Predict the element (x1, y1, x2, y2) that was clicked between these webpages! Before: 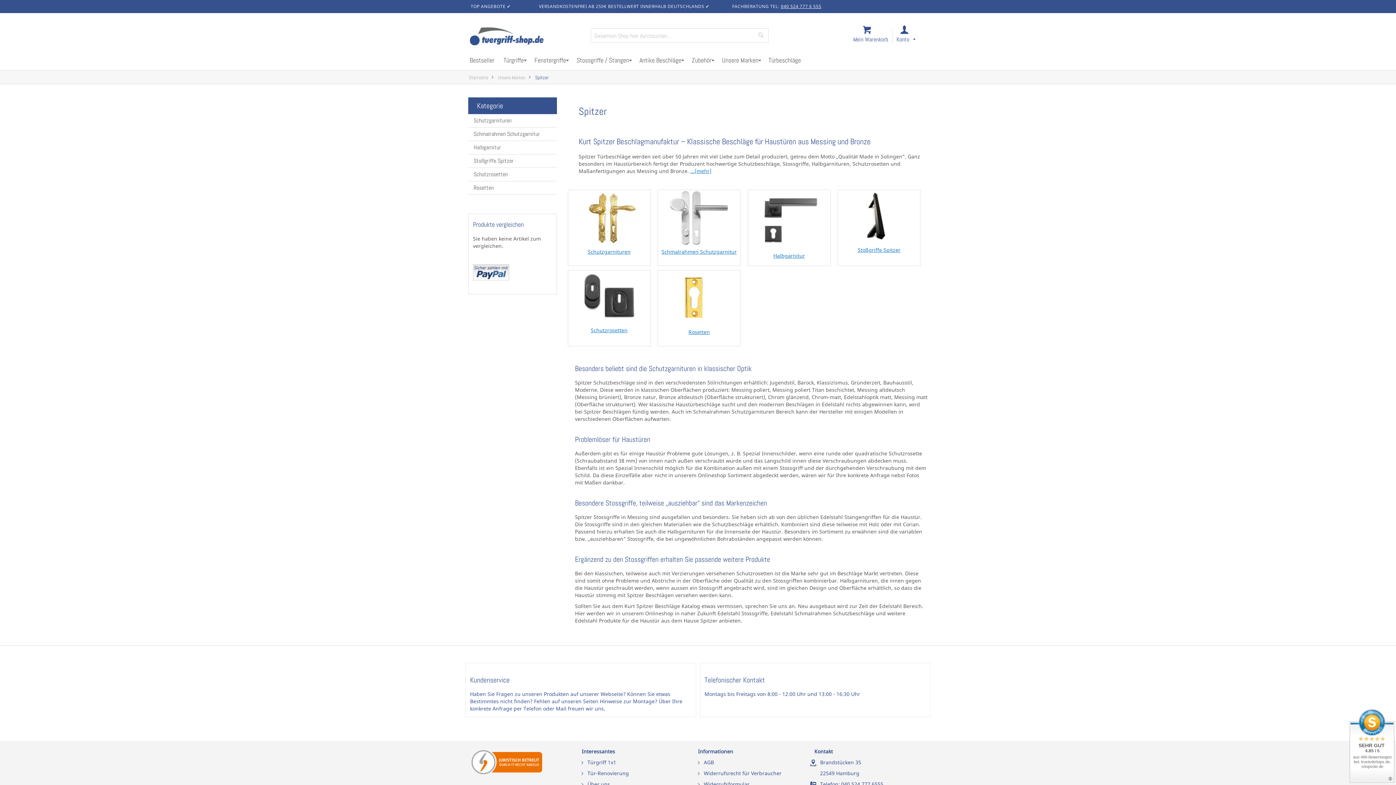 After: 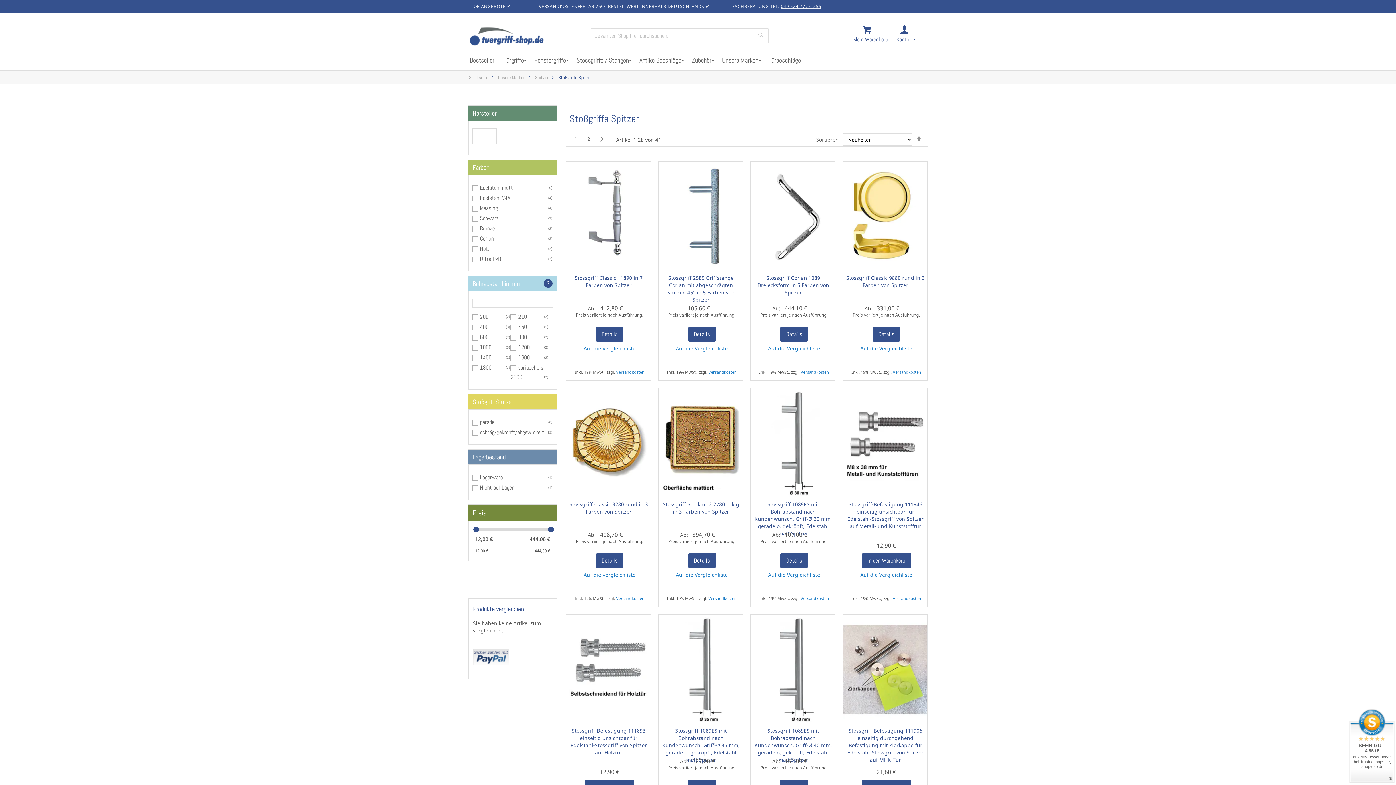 Action: label: Stoßgriffe Spitzer bbox: (838, 190, 920, 253)